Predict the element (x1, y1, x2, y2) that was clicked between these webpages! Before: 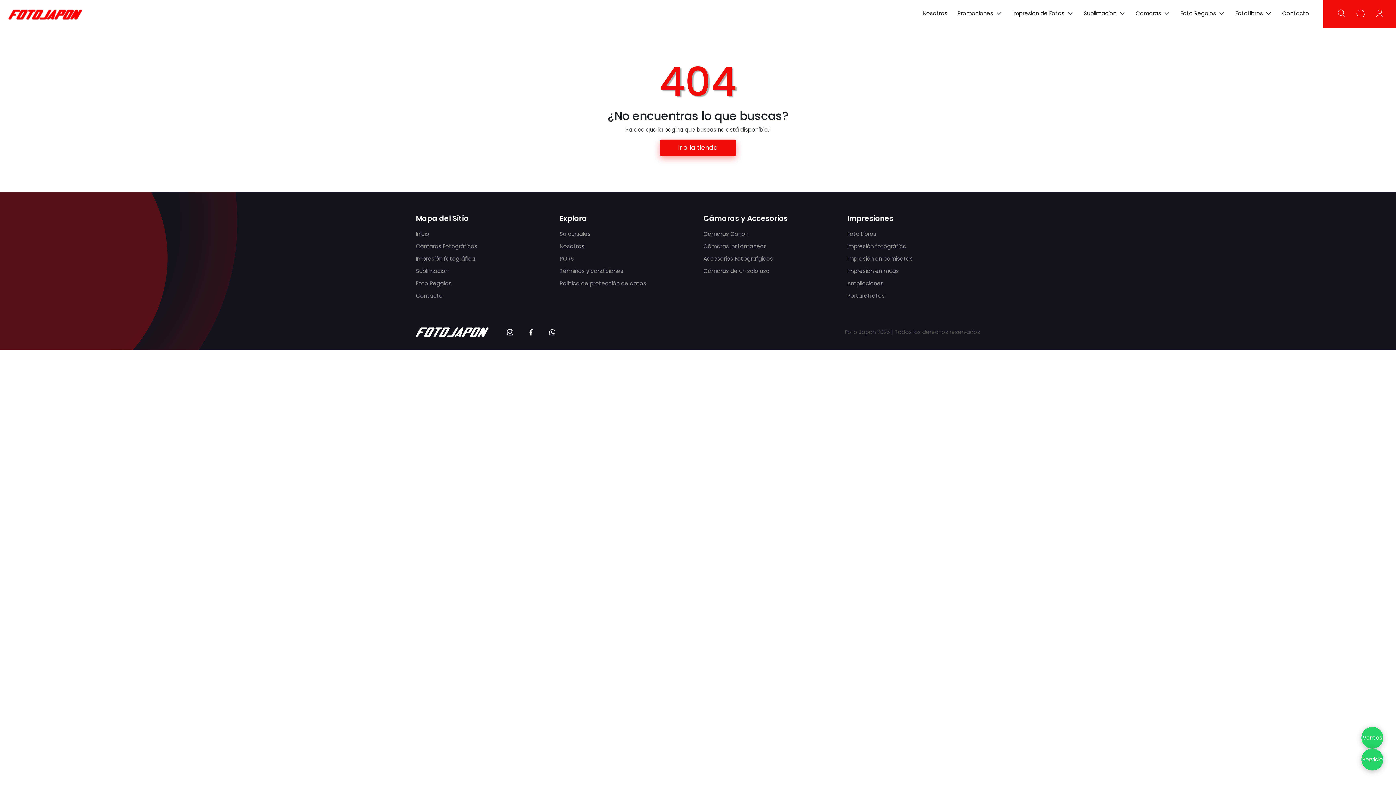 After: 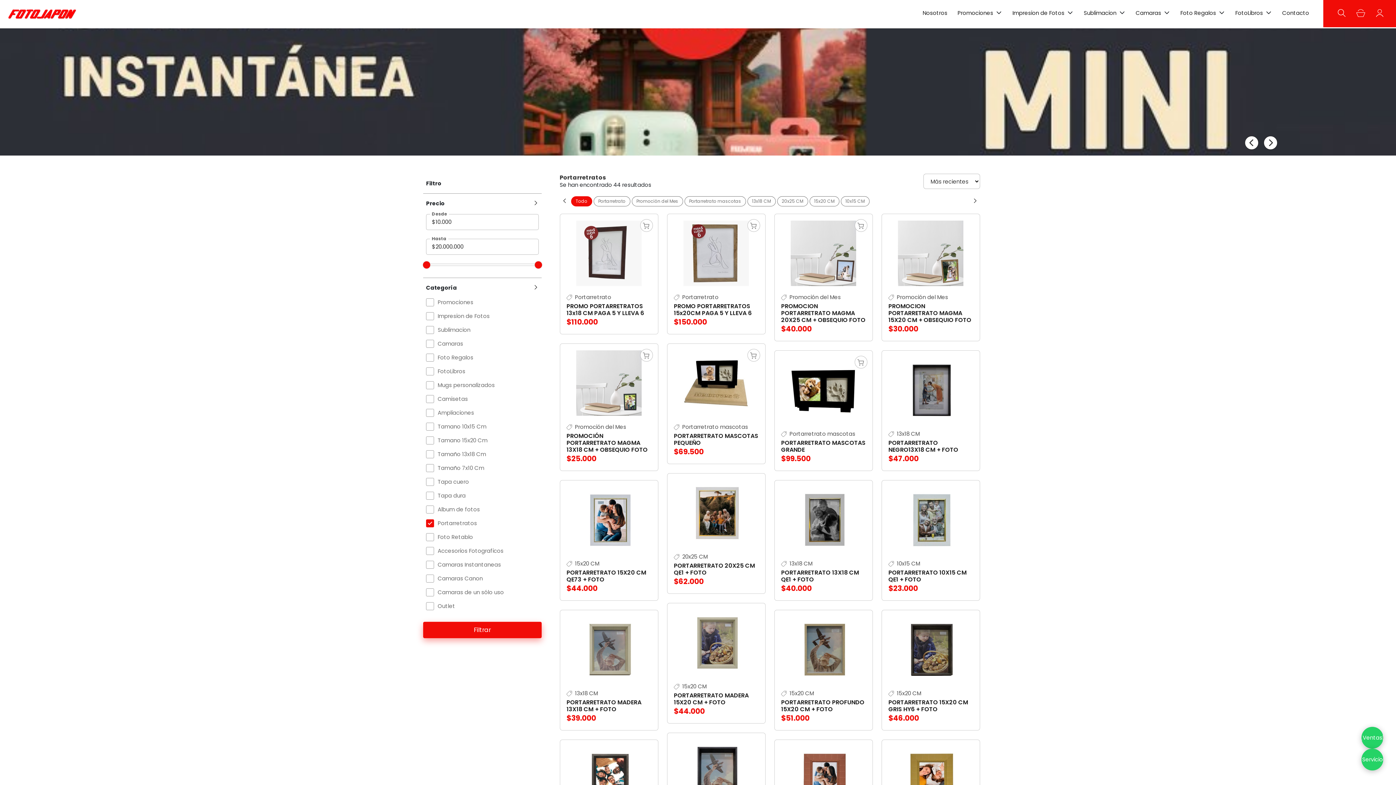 Action: label: Portaretratos bbox: (847, 292, 884, 299)